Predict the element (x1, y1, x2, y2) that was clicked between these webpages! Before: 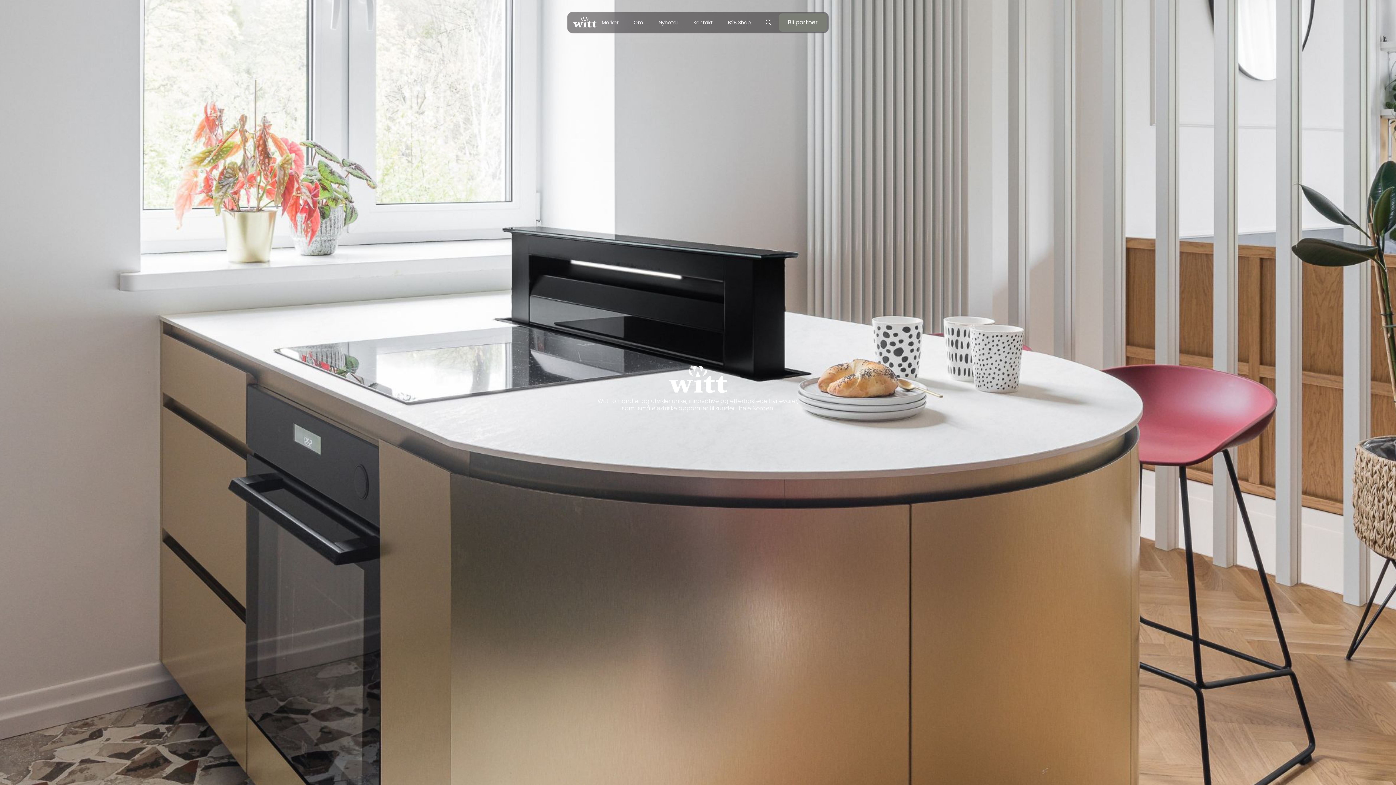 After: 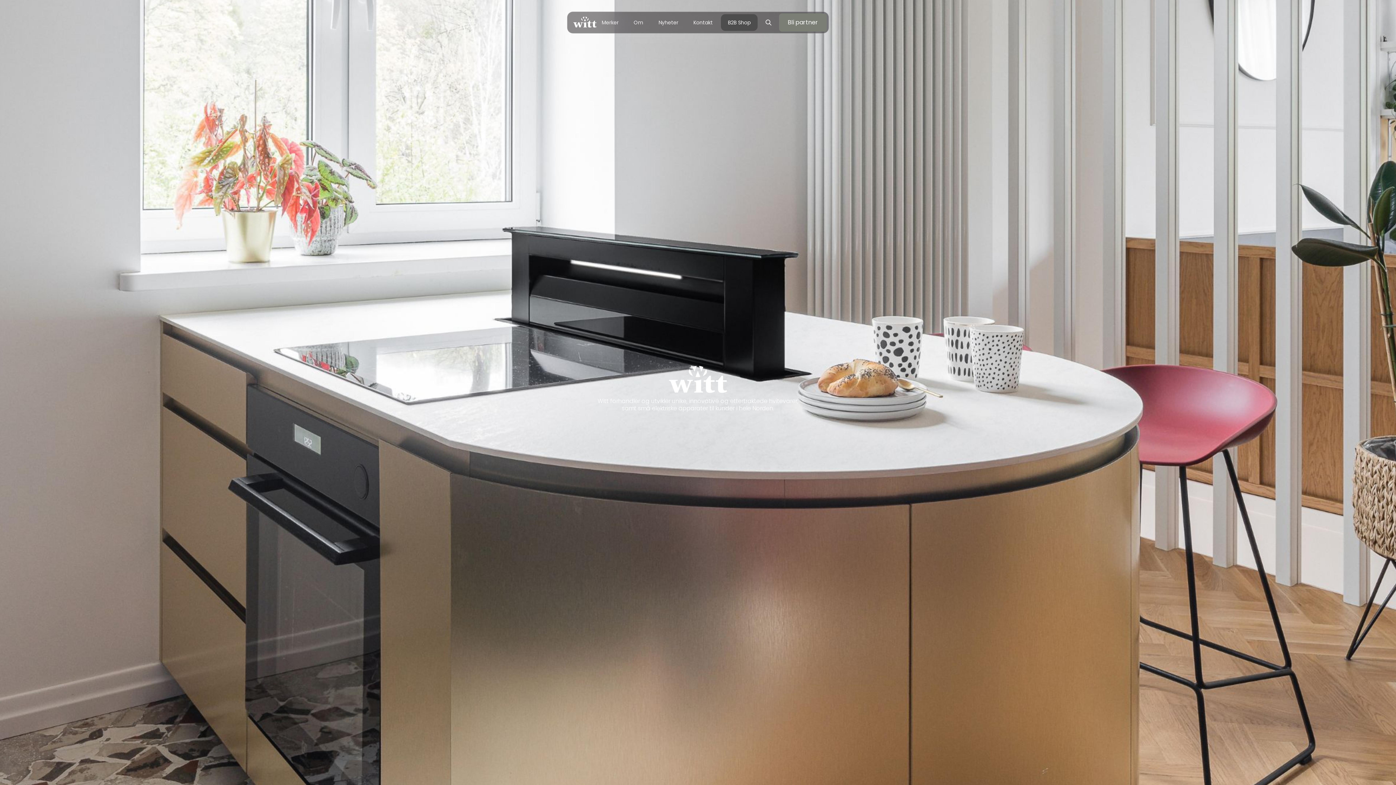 Action: label: B2B Shop bbox: (721, 14, 757, 30)